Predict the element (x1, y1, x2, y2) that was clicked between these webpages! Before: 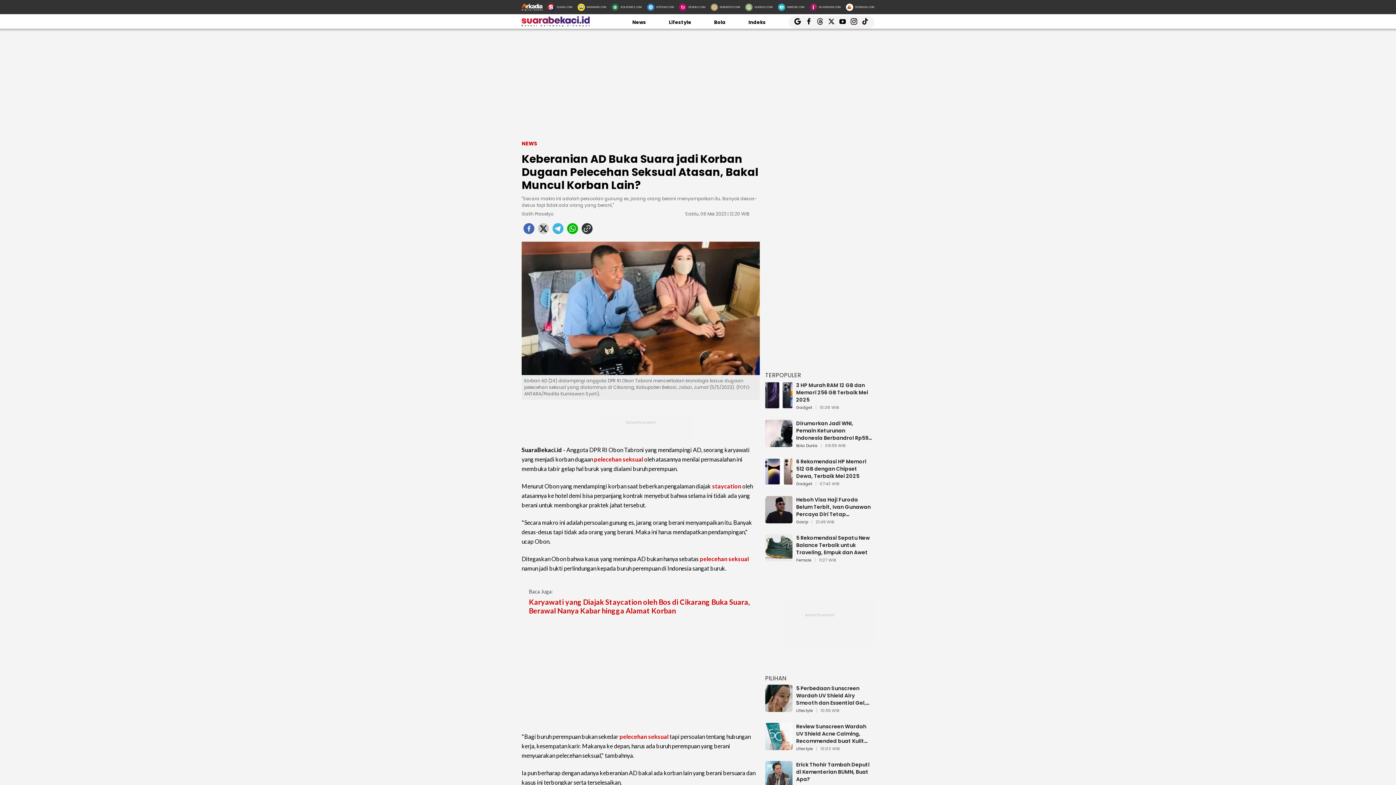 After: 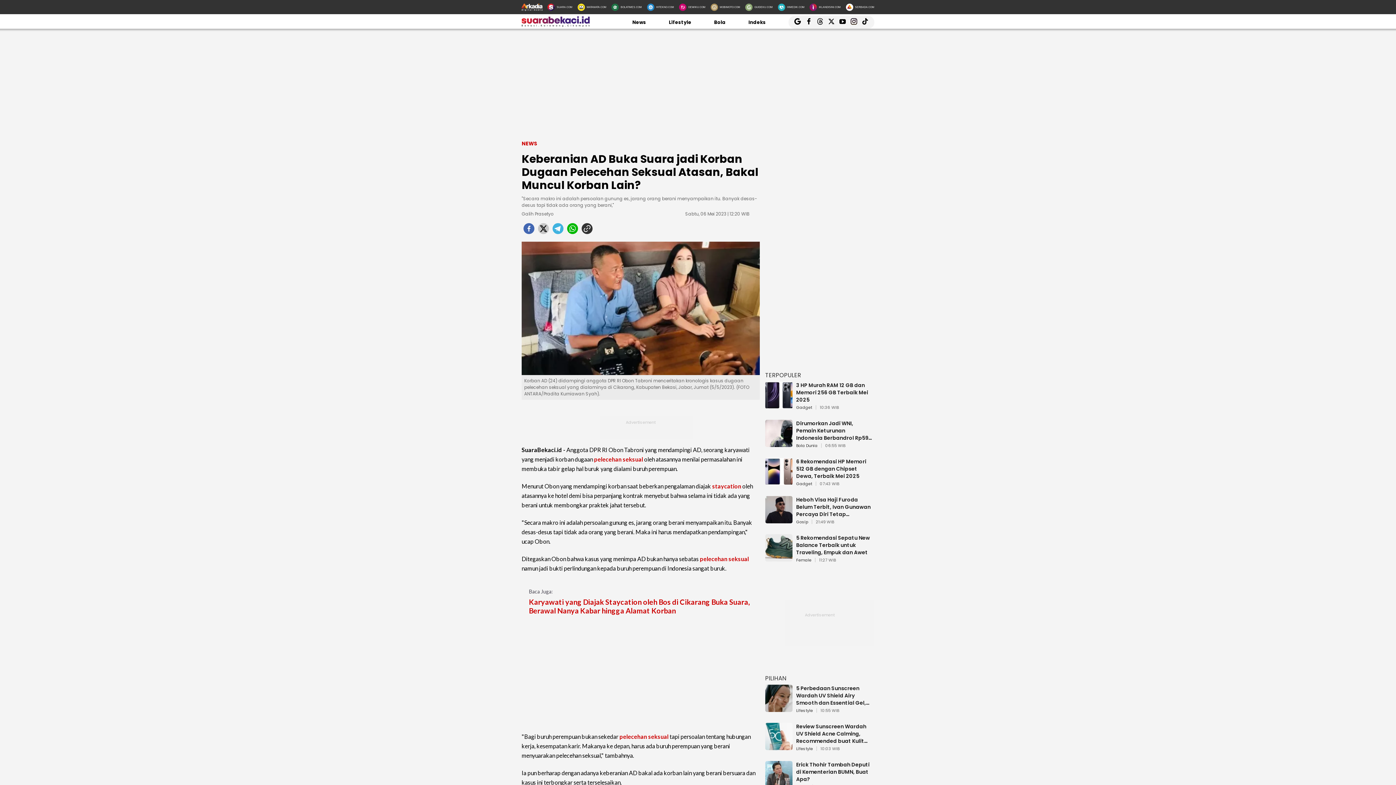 Action: label: Female bbox: (796, 558, 811, 563)